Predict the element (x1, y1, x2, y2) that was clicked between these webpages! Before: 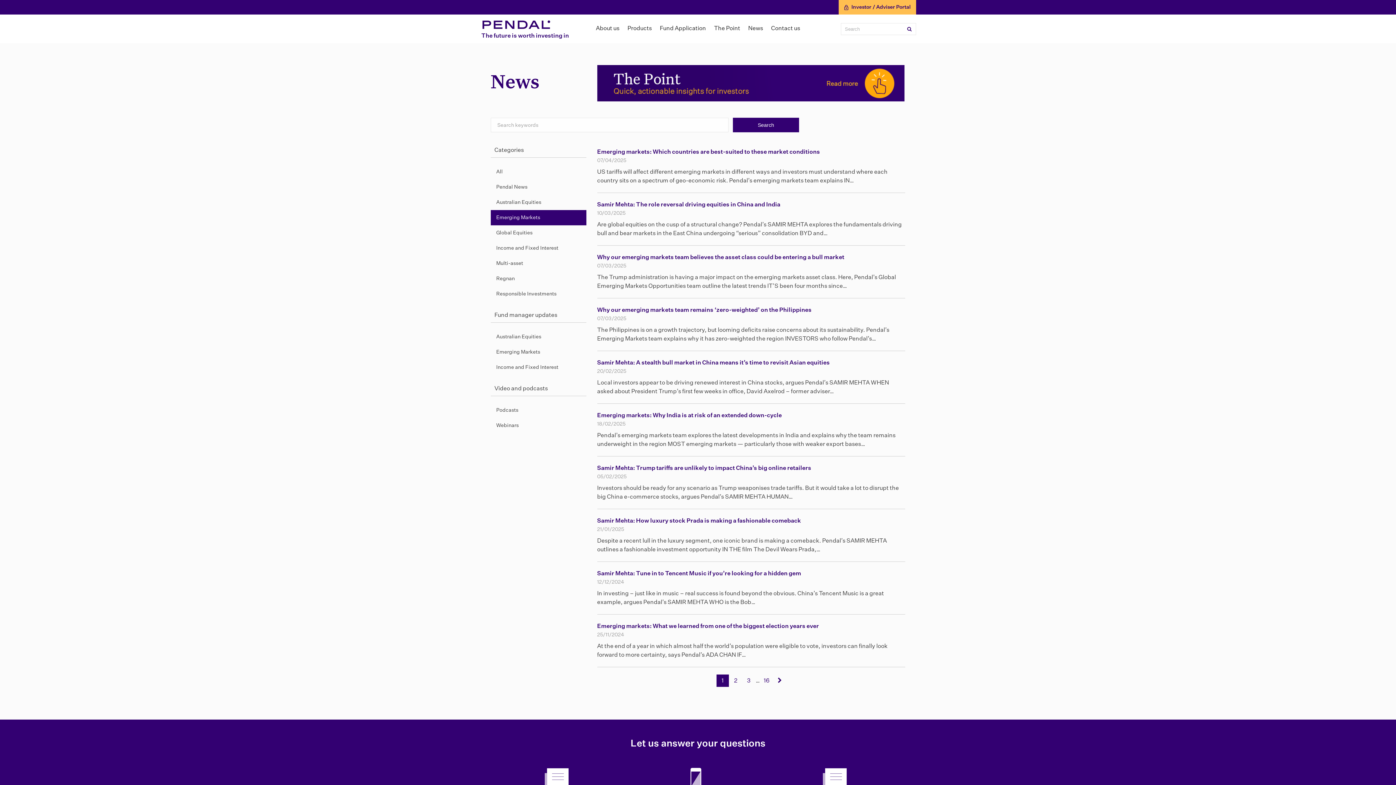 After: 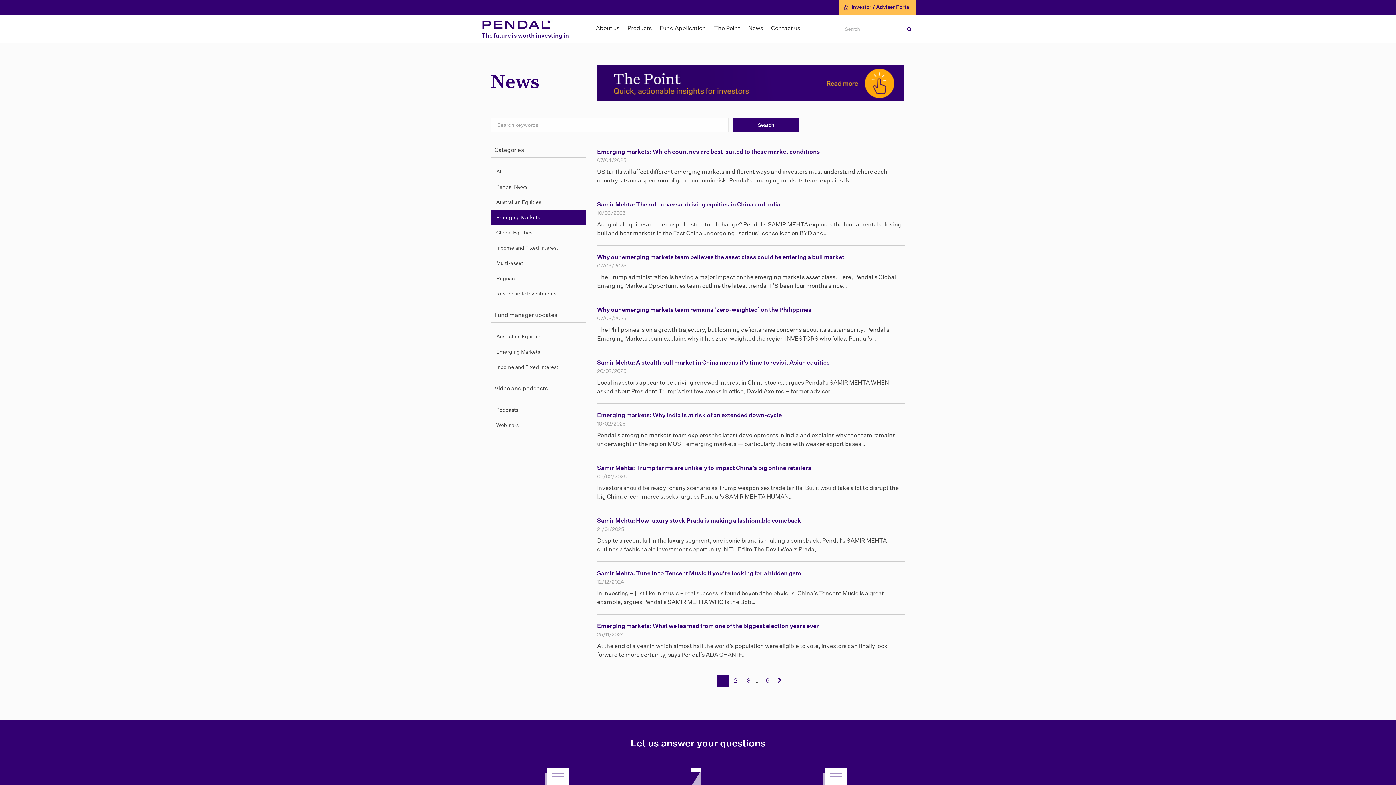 Action: bbox: (490, 210, 586, 225) label: Emerging Markets